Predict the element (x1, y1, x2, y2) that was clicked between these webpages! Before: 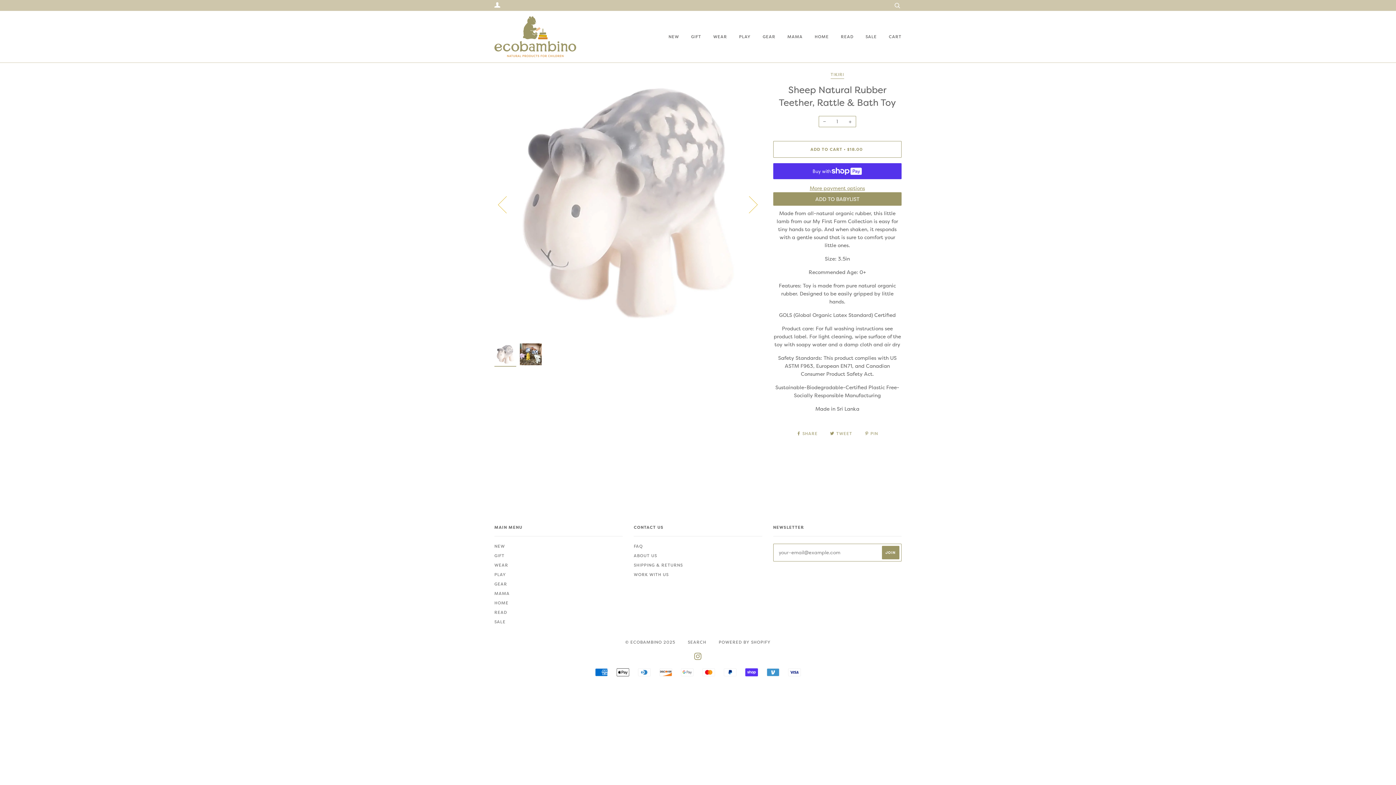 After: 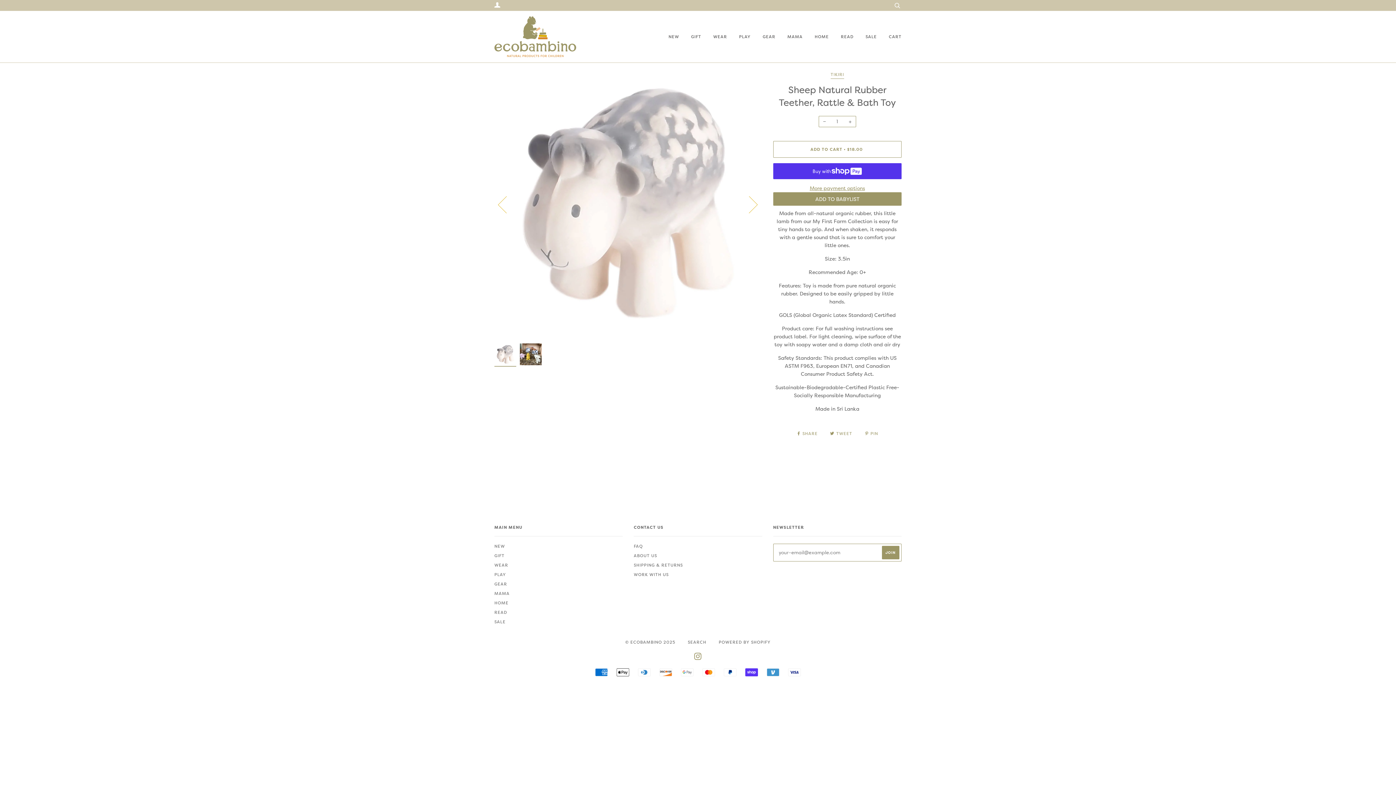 Action: bbox: (494, 343, 516, 365)